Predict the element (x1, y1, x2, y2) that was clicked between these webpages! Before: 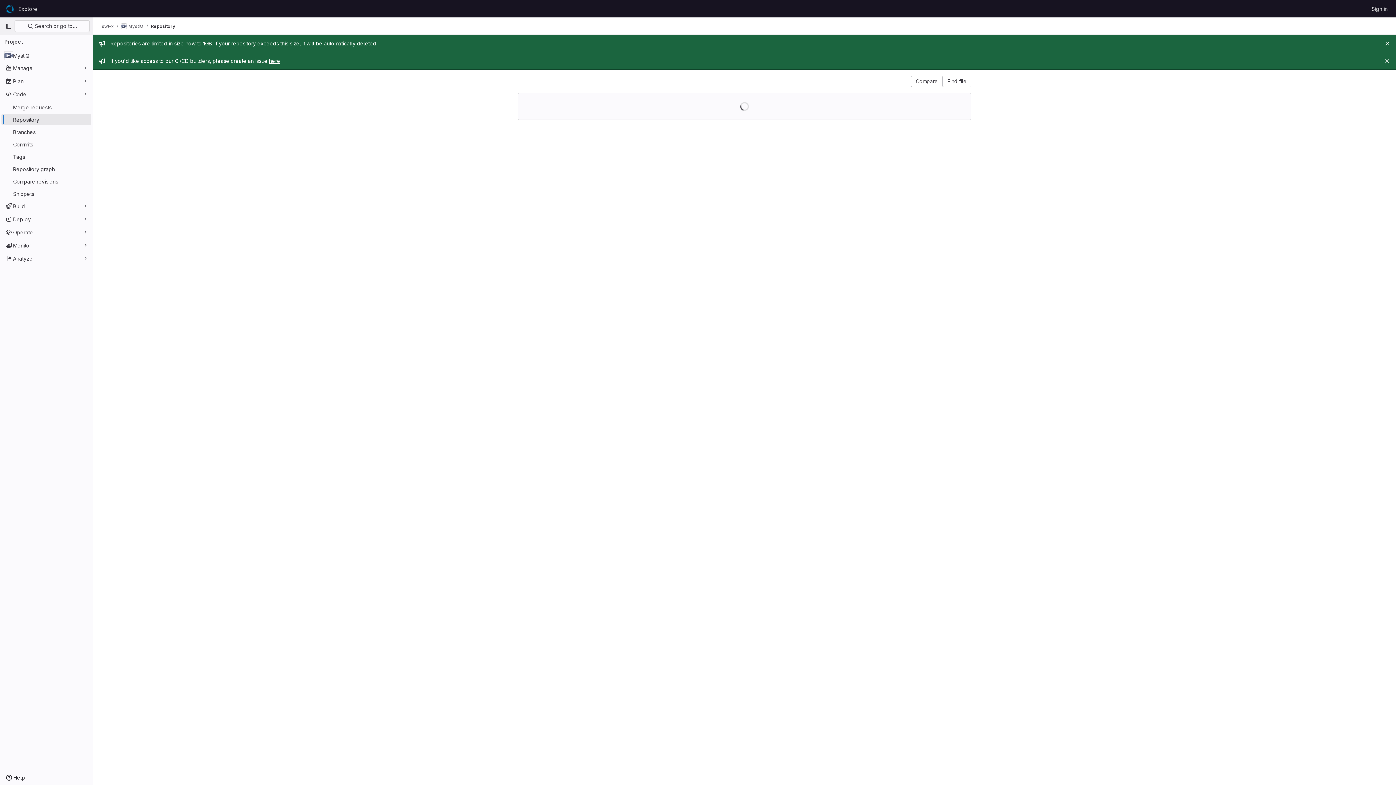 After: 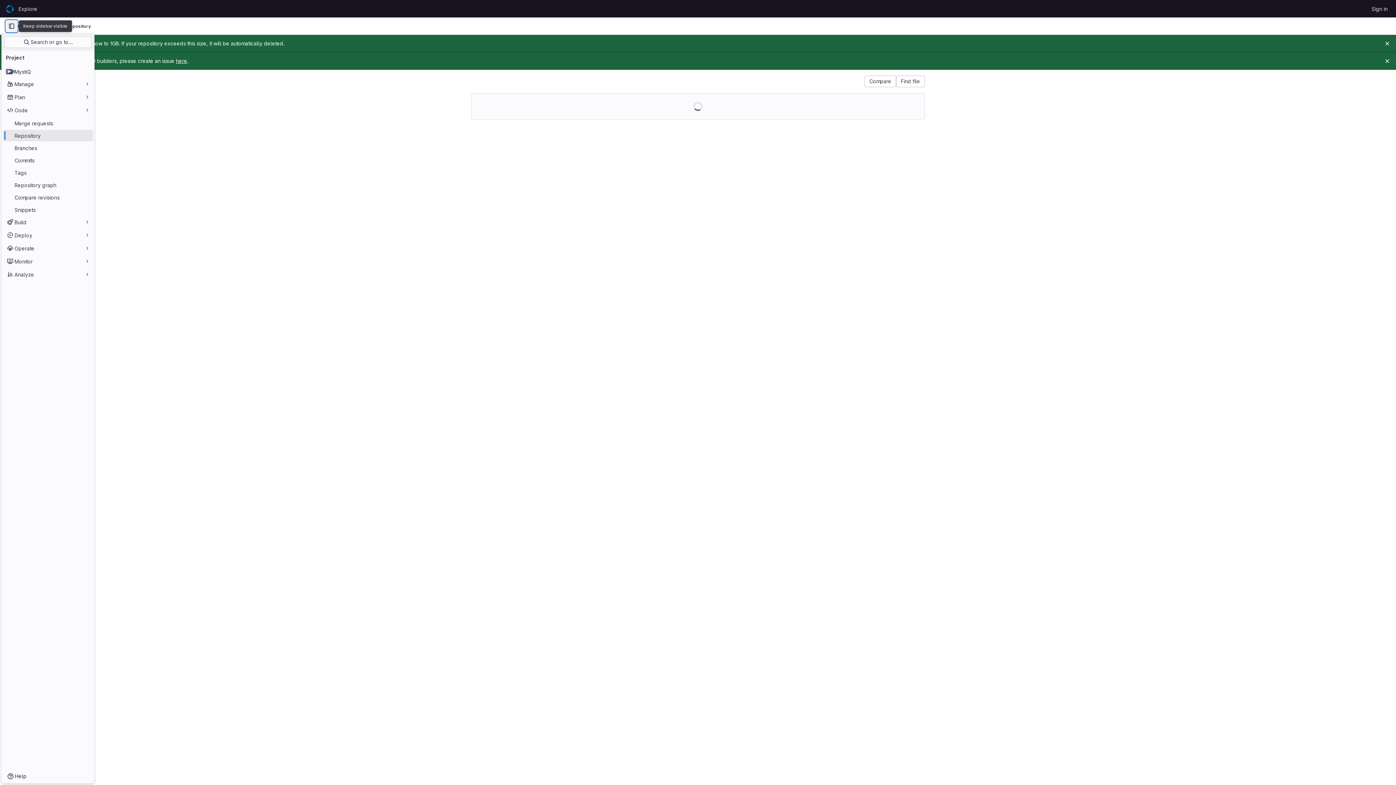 Action: bbox: (2, 20, 14, 32) label: Primary navigation sidebar